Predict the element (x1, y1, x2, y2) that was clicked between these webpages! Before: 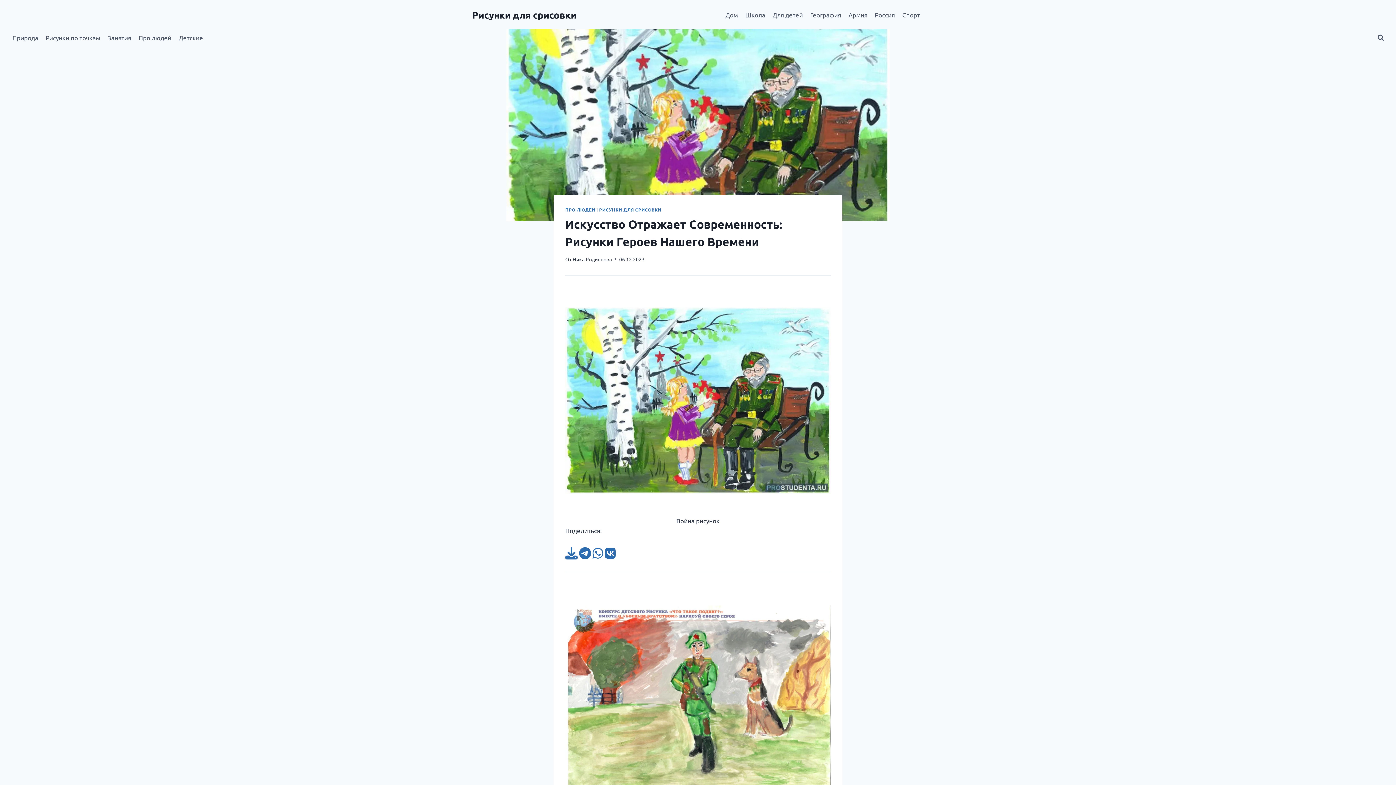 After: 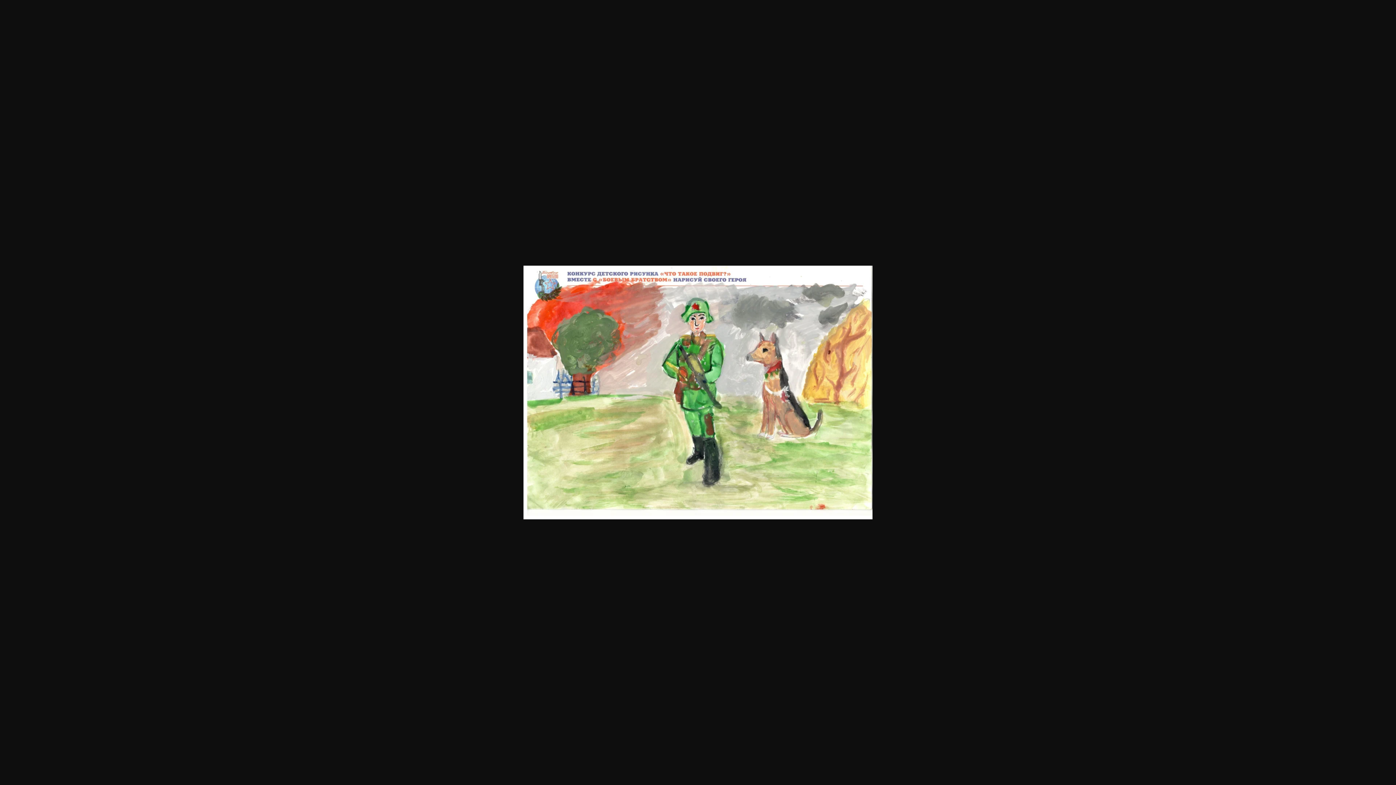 Action: bbox: (565, 605, 830, 798)